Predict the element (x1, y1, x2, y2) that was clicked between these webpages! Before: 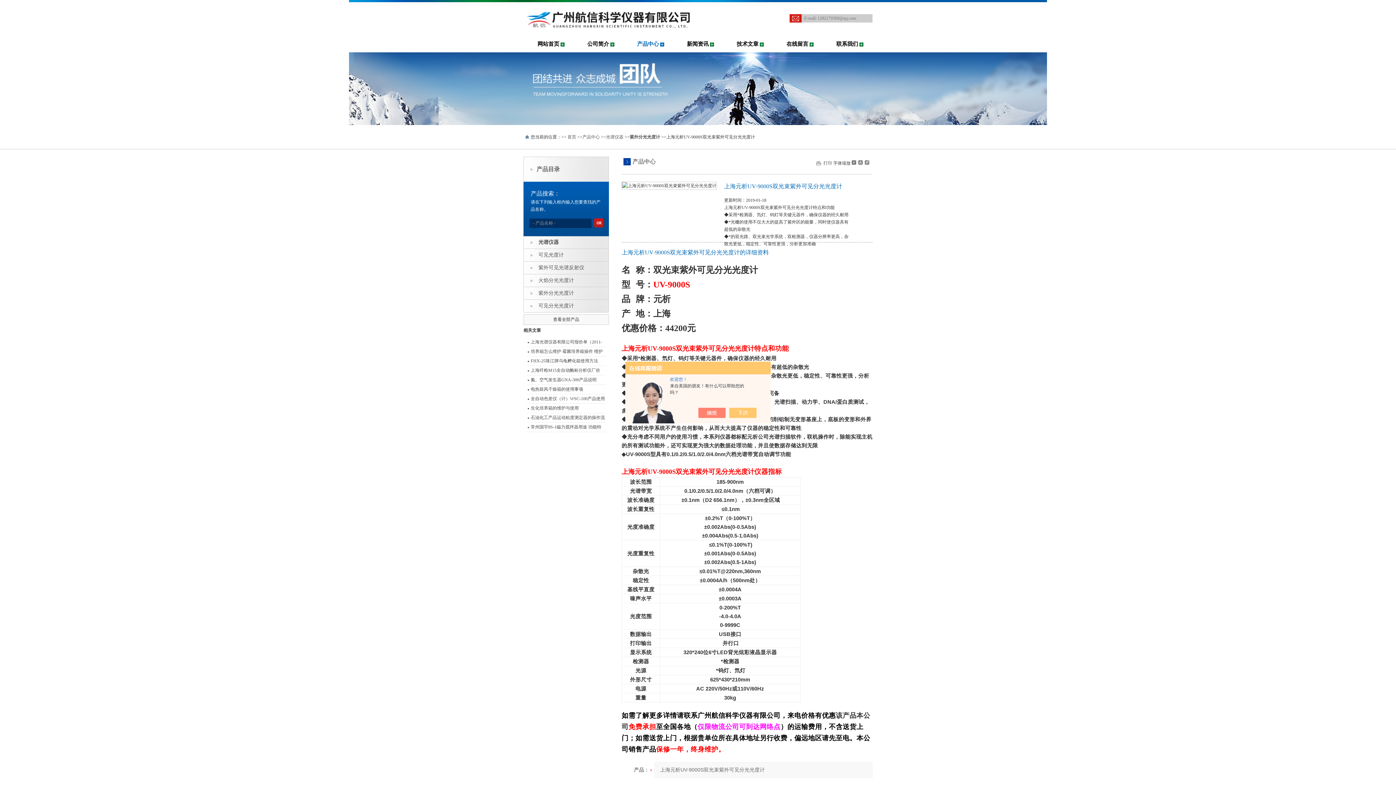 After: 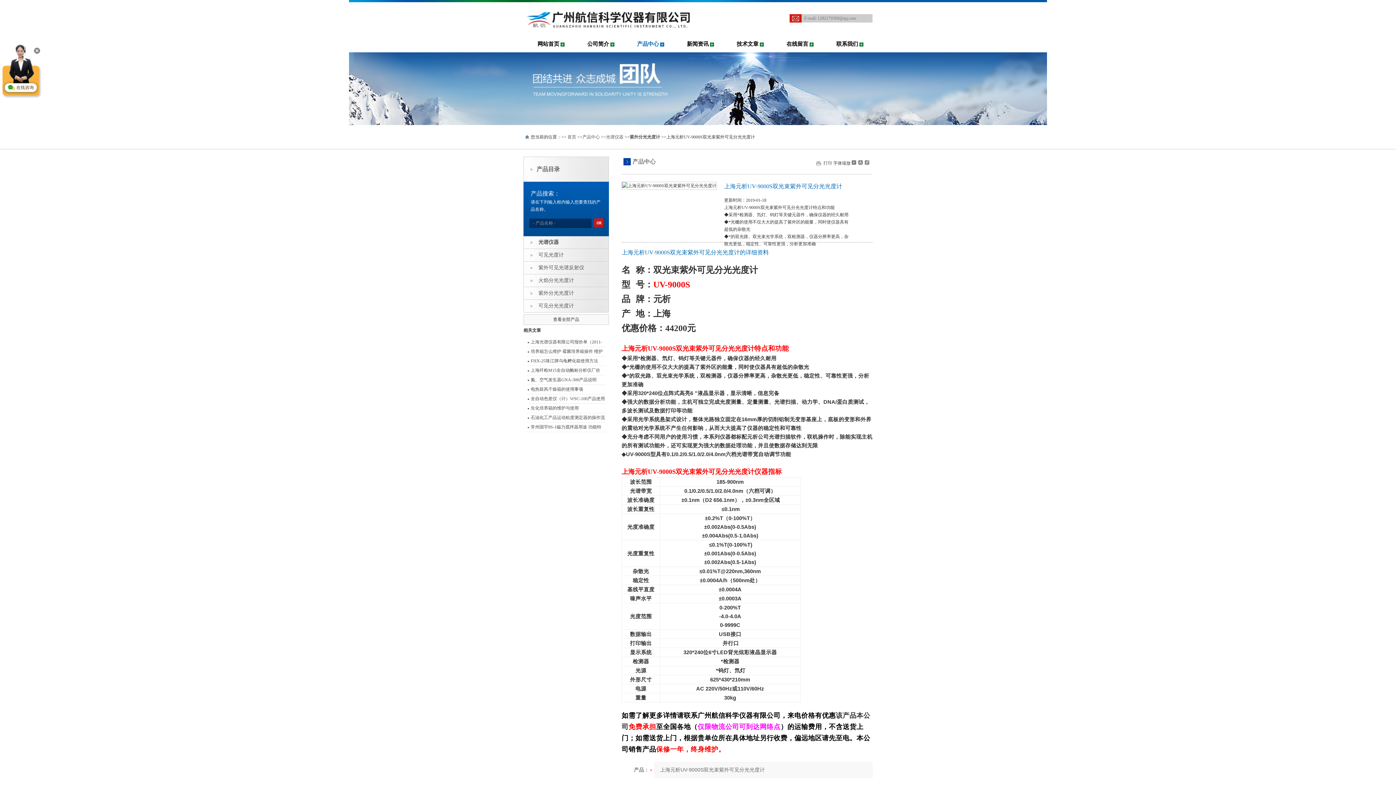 Action: bbox: (736, 408, 764, 418)